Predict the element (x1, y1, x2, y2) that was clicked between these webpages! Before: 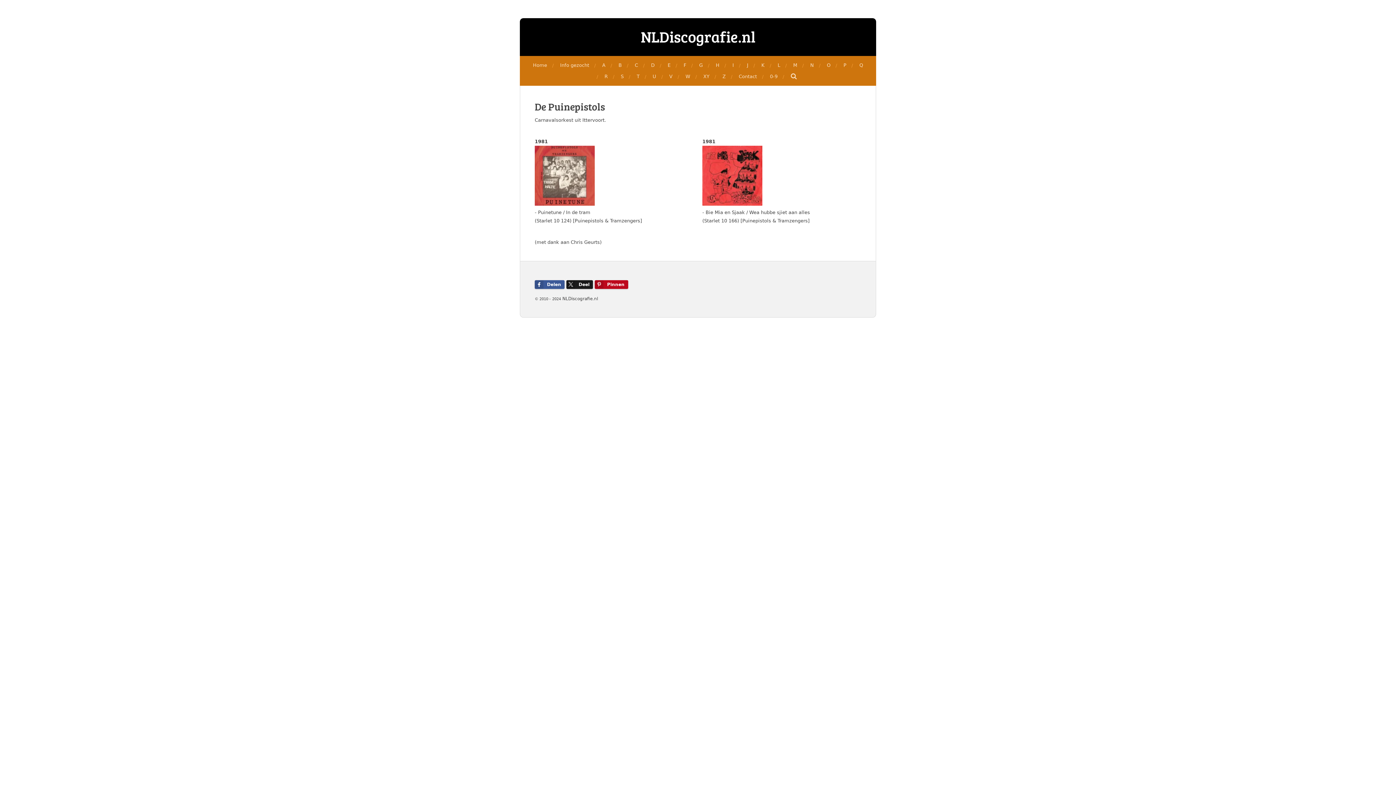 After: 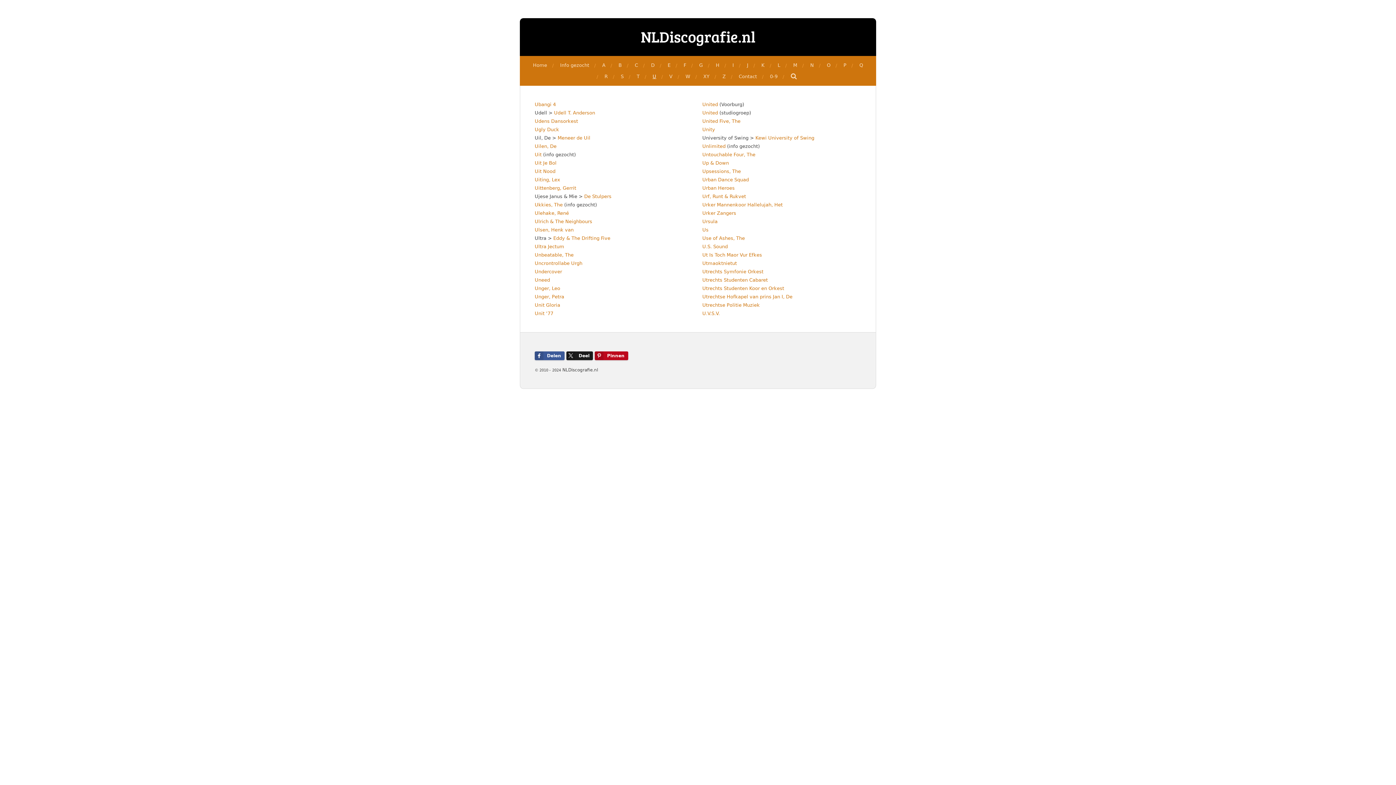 Action: bbox: (649, 70, 660, 82) label: U